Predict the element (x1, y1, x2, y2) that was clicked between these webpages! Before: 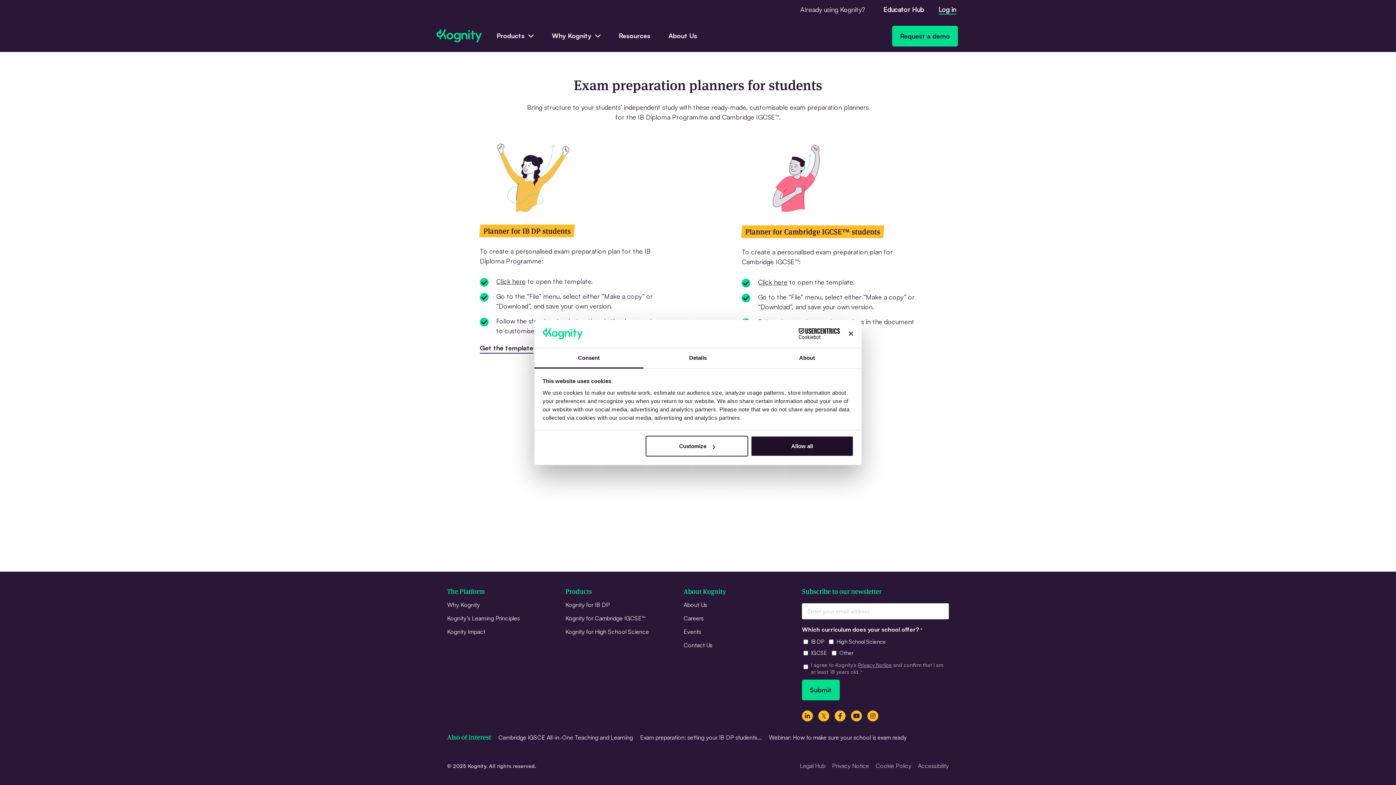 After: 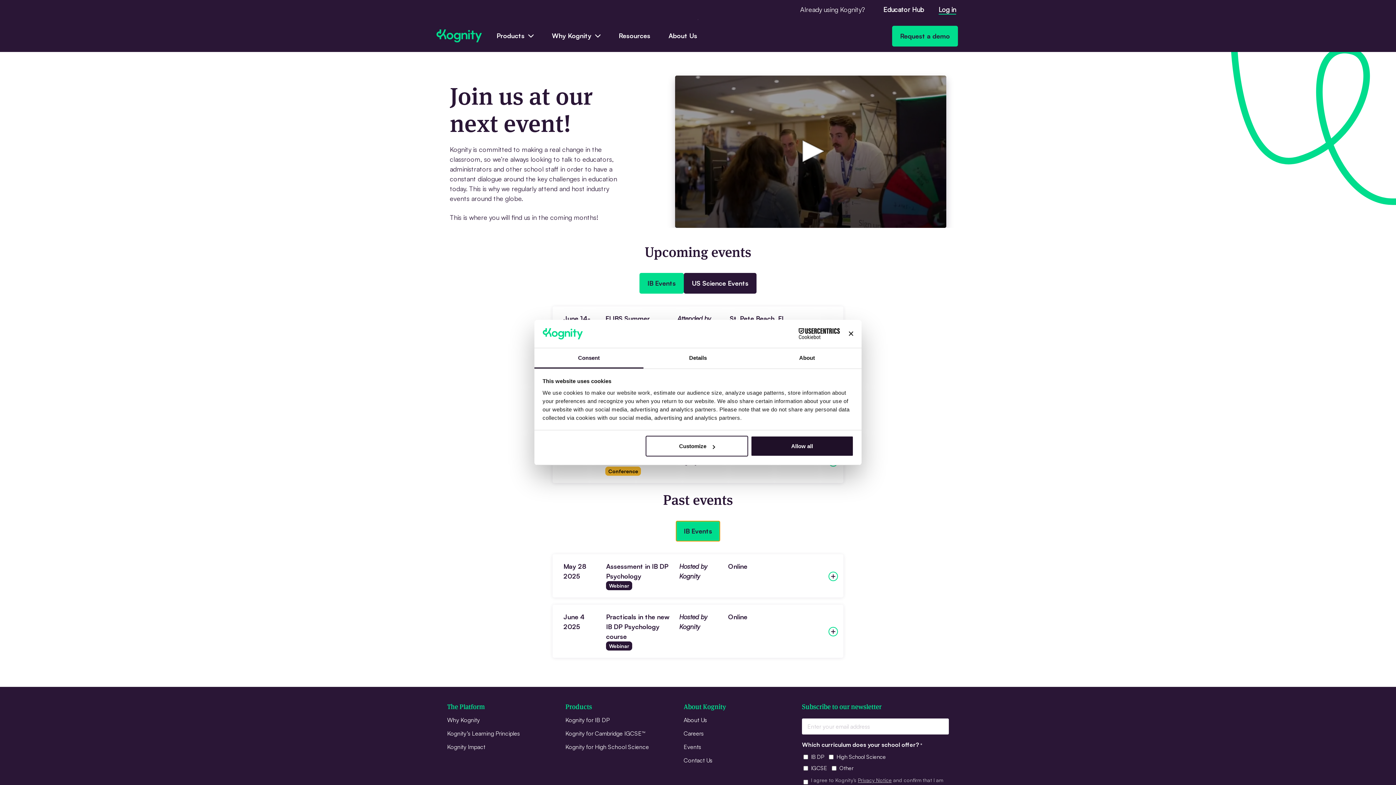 Action: label: Events bbox: (683, 628, 701, 635)